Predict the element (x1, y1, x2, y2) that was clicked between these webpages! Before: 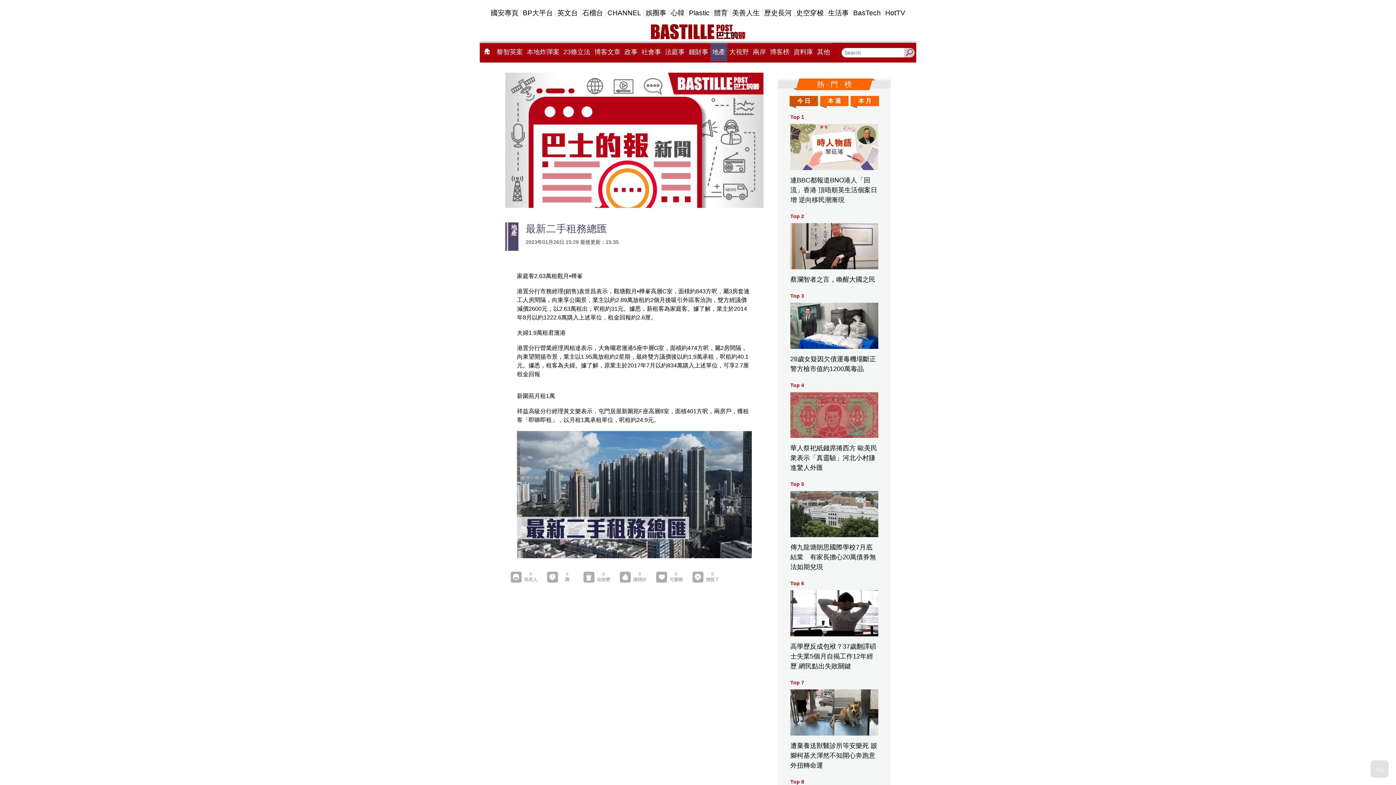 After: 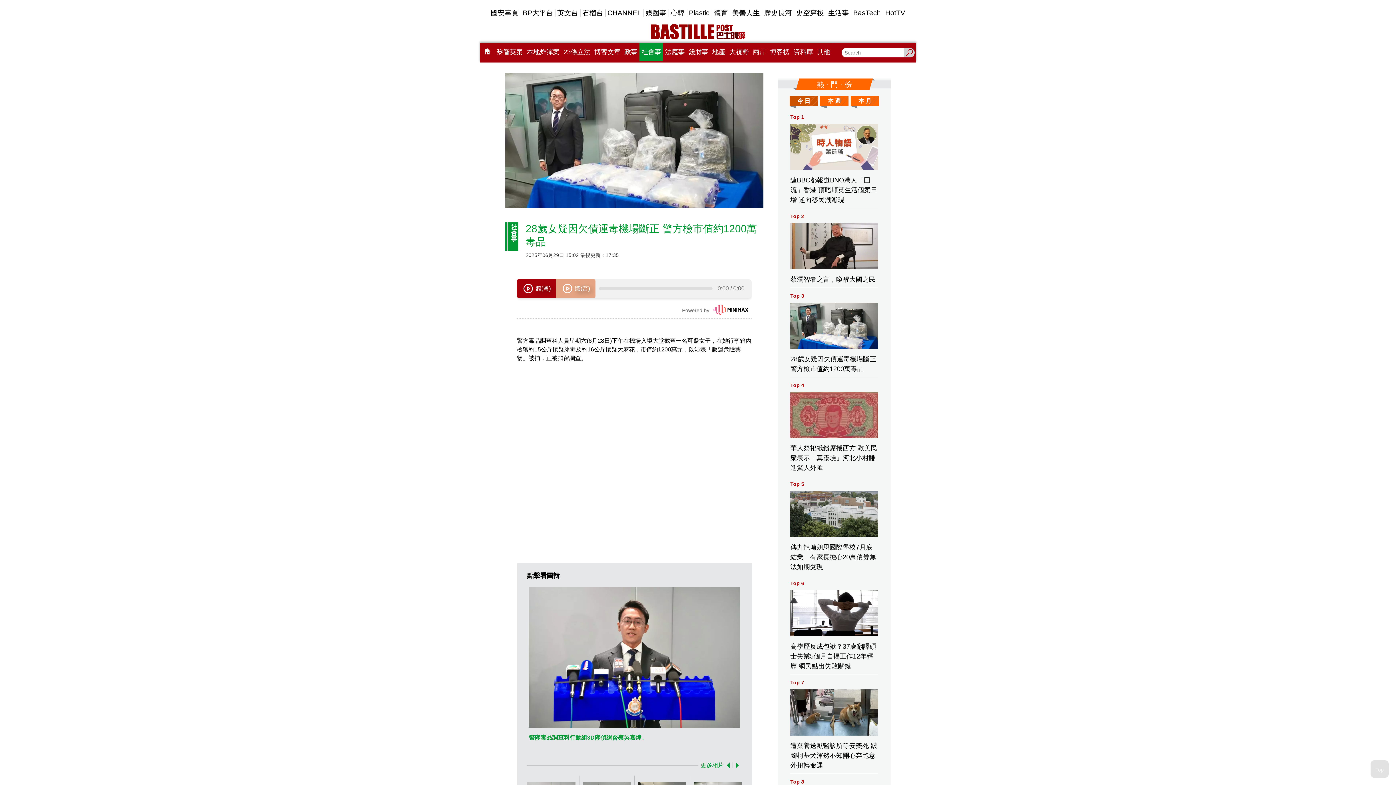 Action: label: Top 3

28歲女疑因欠債運毒機場斷正 警方檢市值約1200萬毒品 bbox: (790, 412, 885, 501)